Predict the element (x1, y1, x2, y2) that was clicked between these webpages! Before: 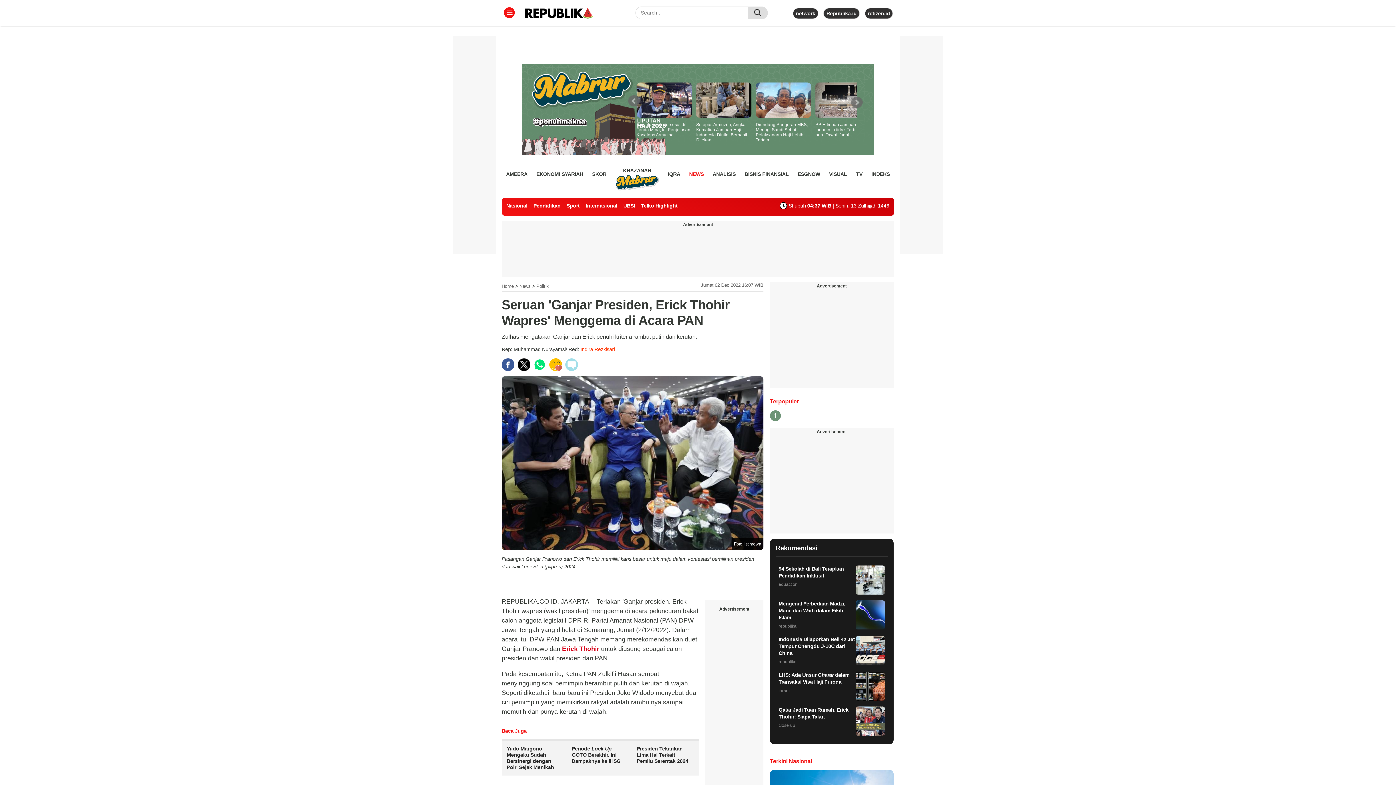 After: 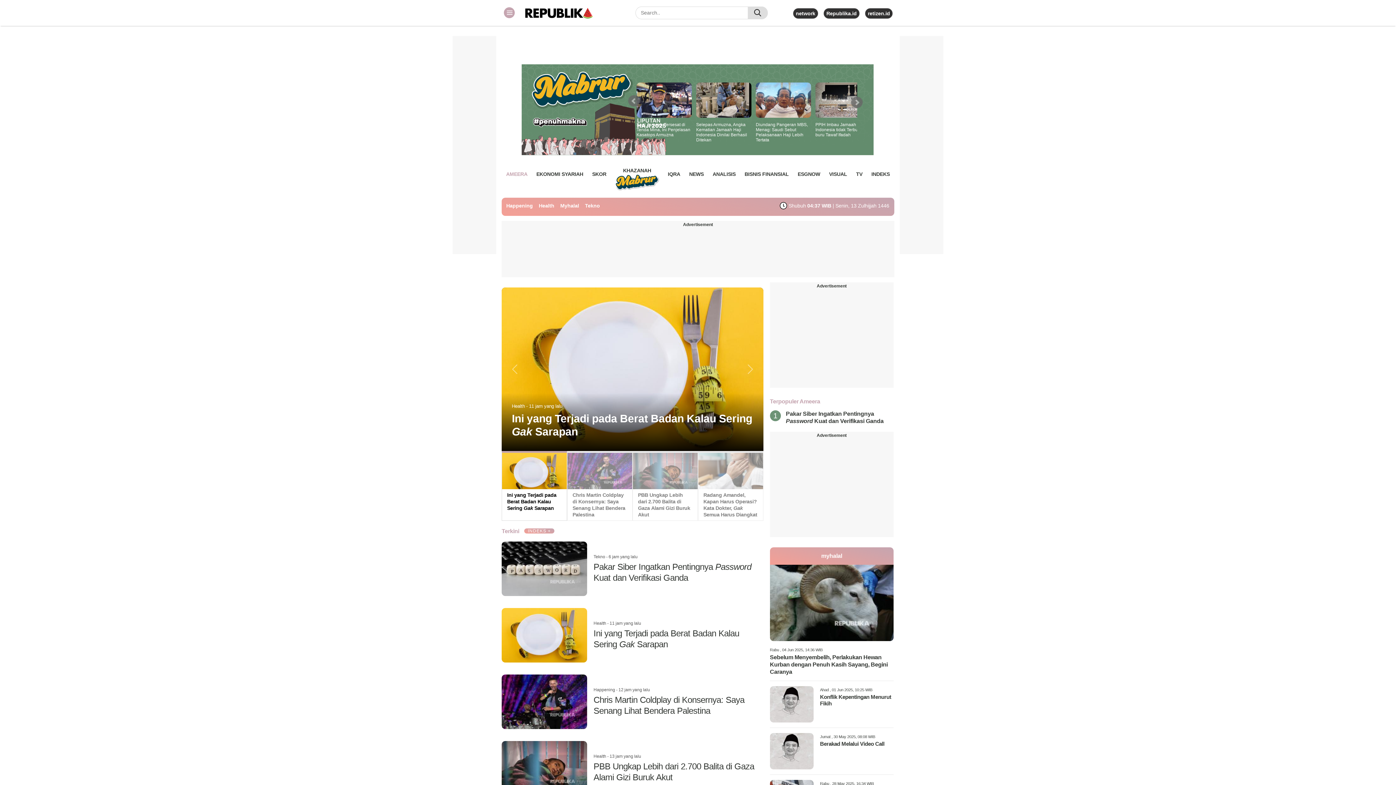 Action: bbox: (506, 168, 527, 179) label: AMEERA